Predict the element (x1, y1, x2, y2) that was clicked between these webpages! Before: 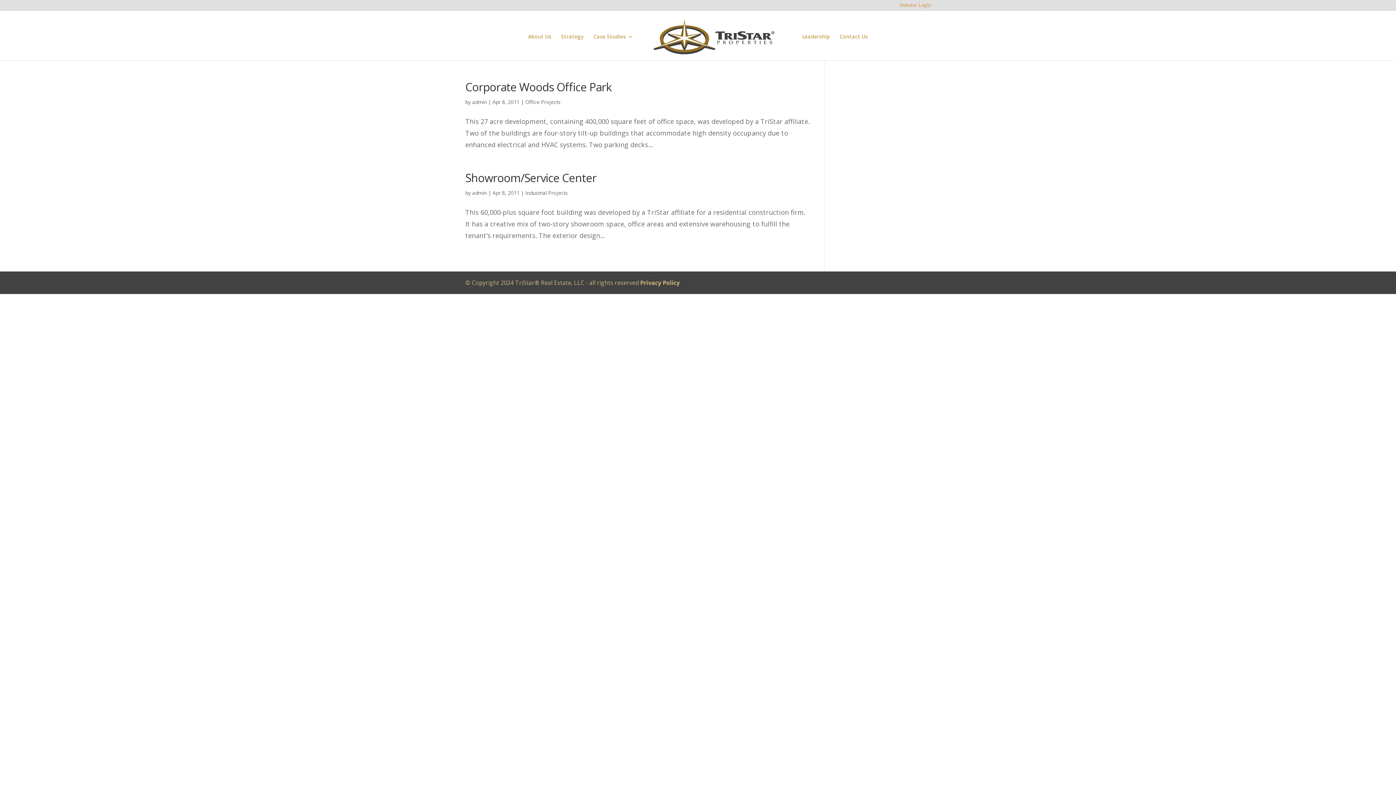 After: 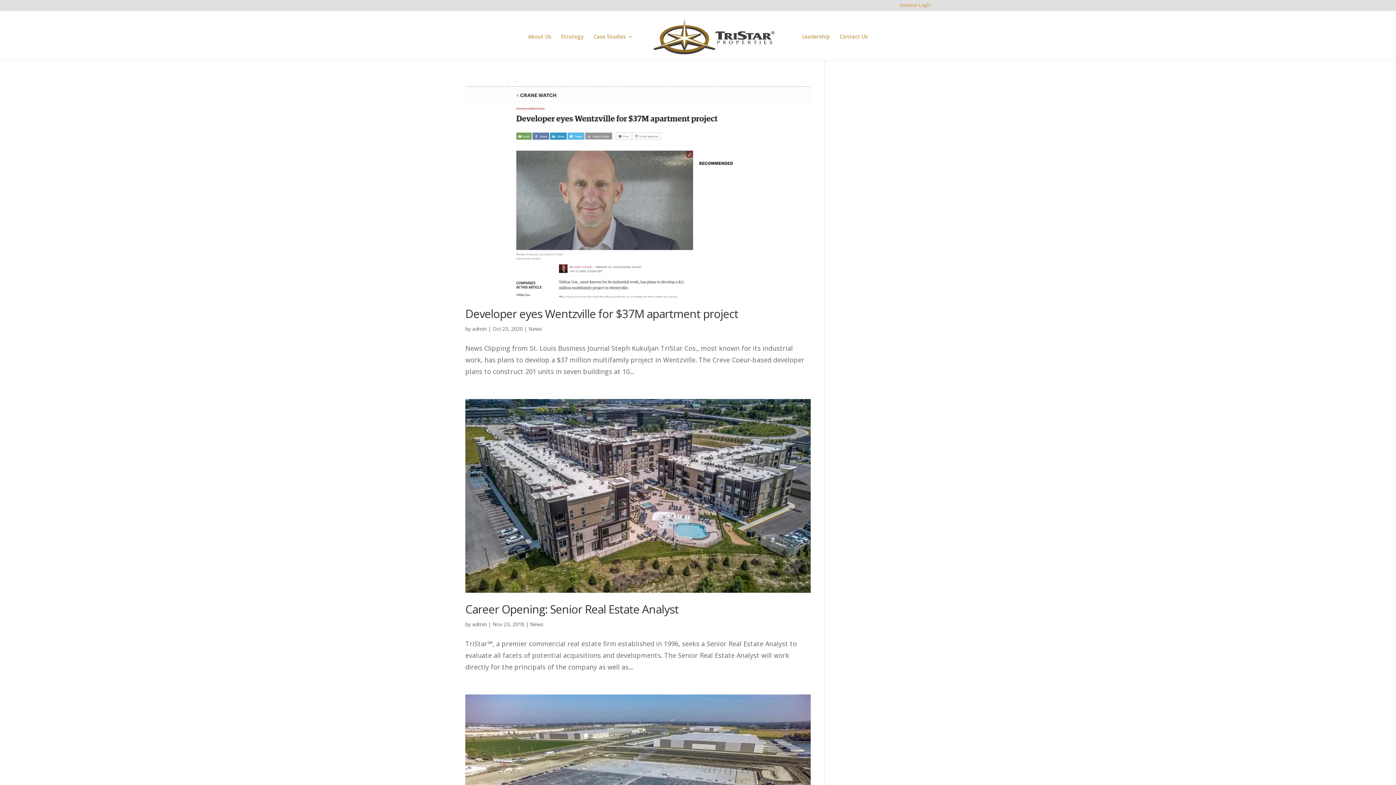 Action: label: admin bbox: (472, 189, 486, 196)